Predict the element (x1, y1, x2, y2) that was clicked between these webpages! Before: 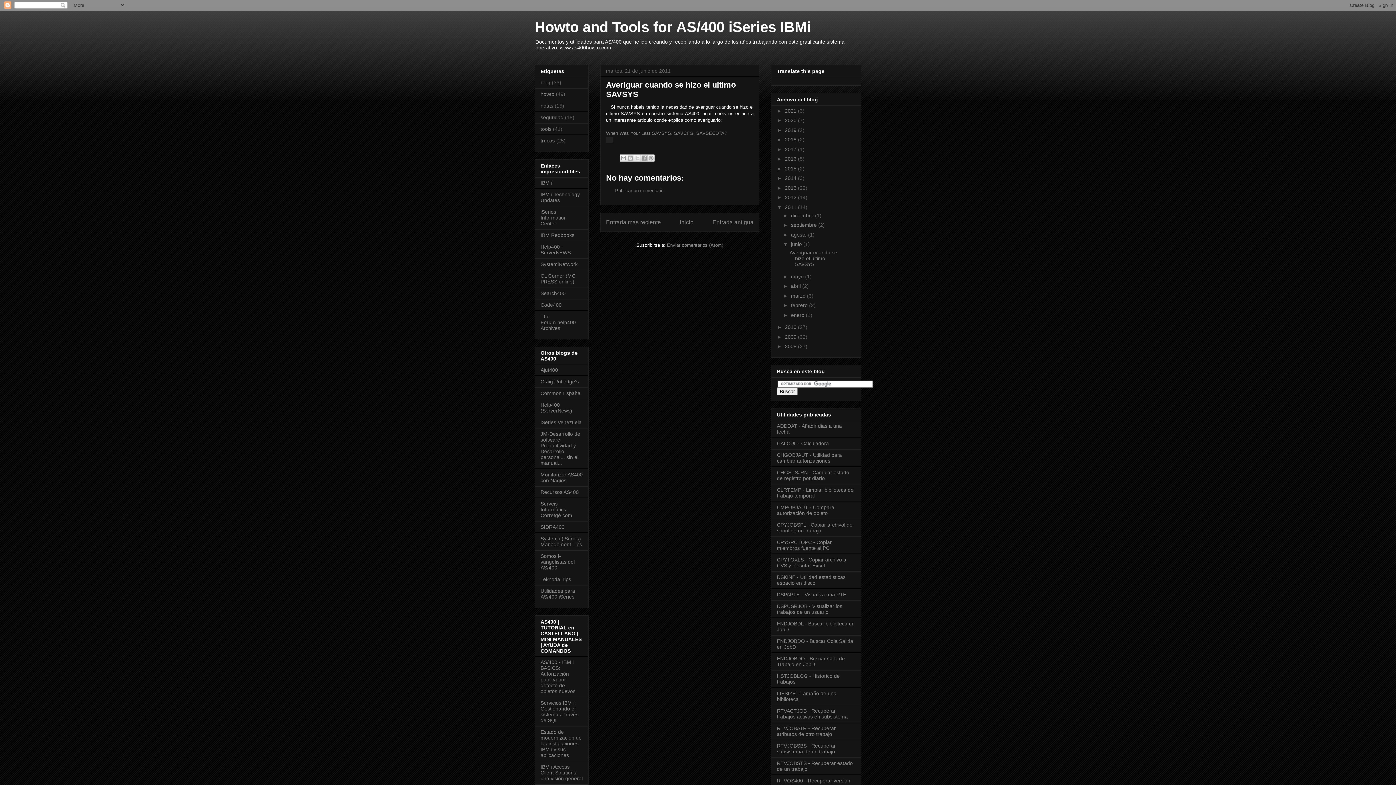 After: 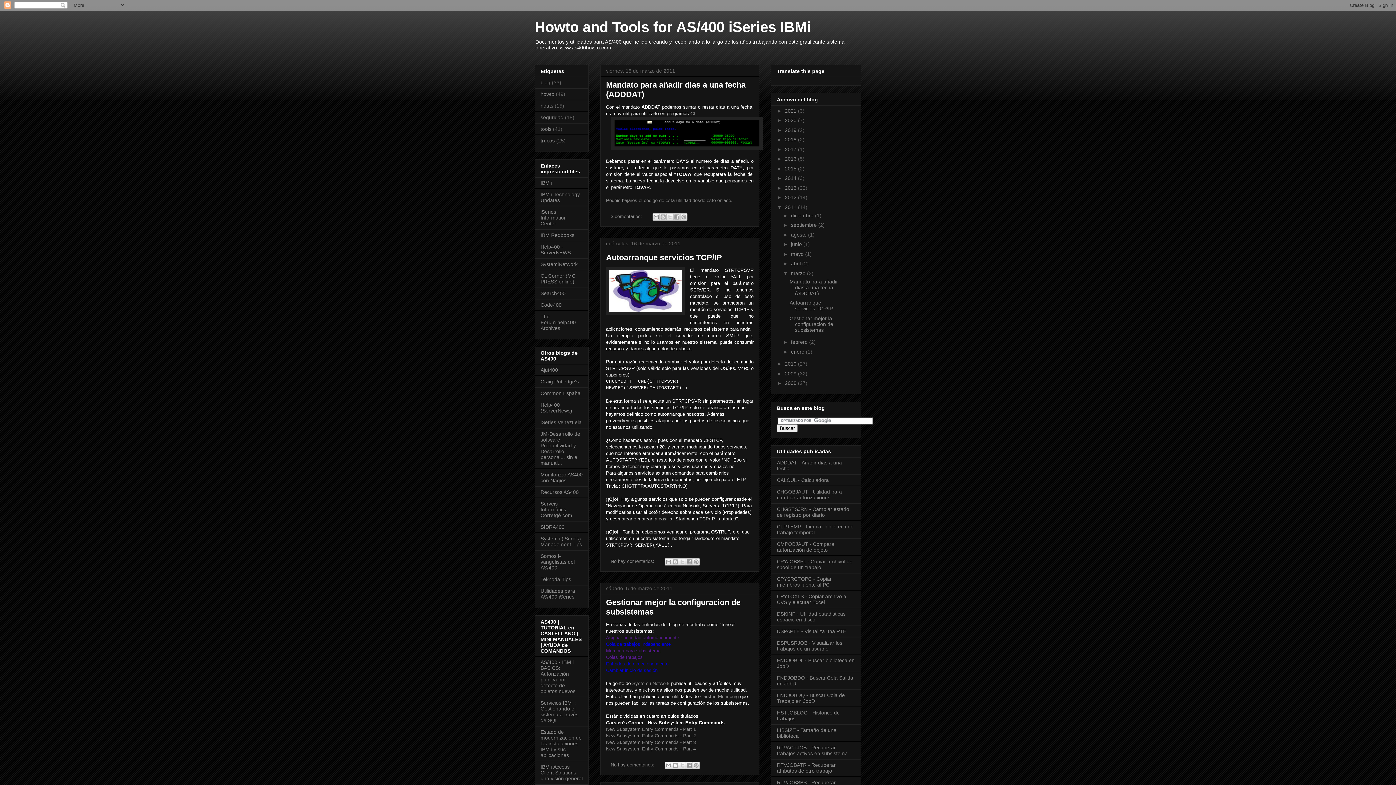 Action: label: marzo  bbox: (791, 293, 807, 298)